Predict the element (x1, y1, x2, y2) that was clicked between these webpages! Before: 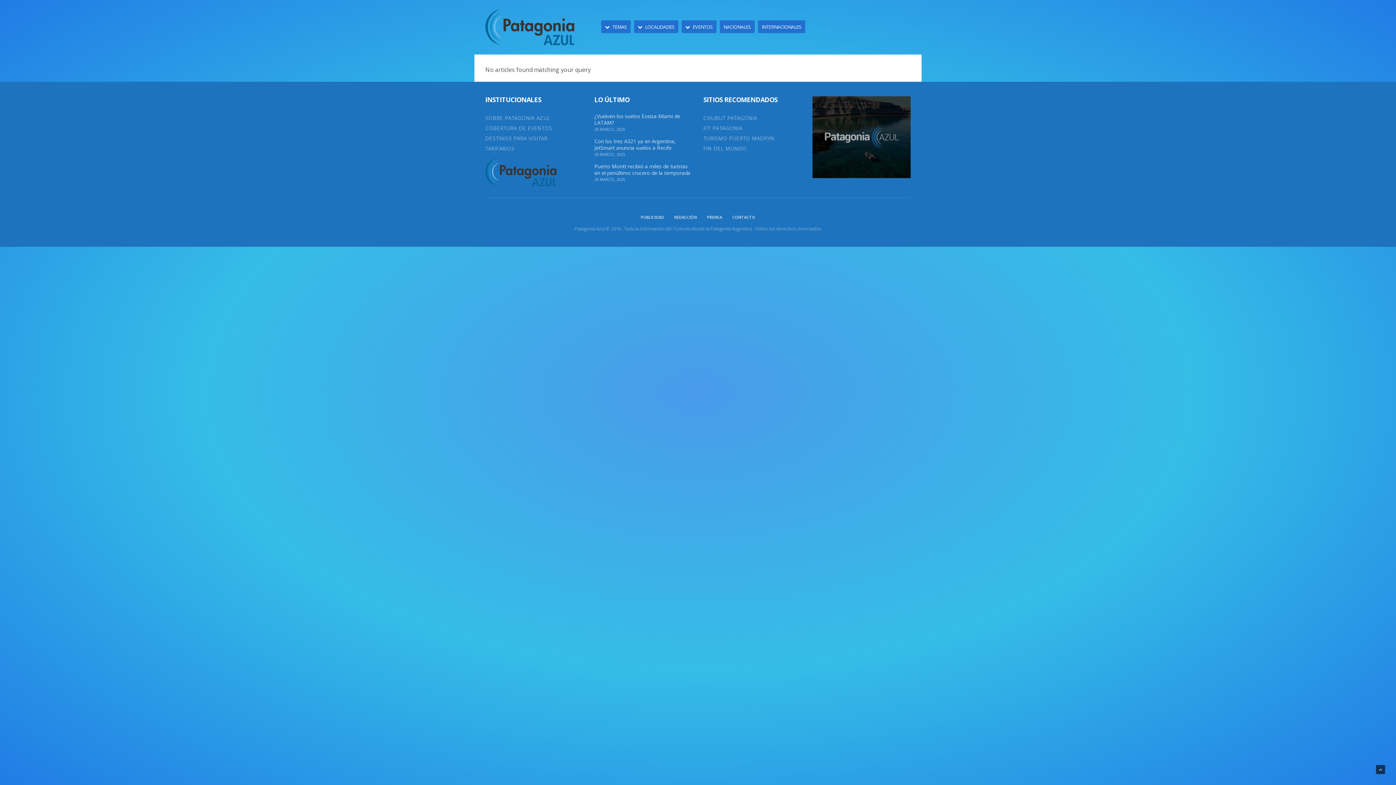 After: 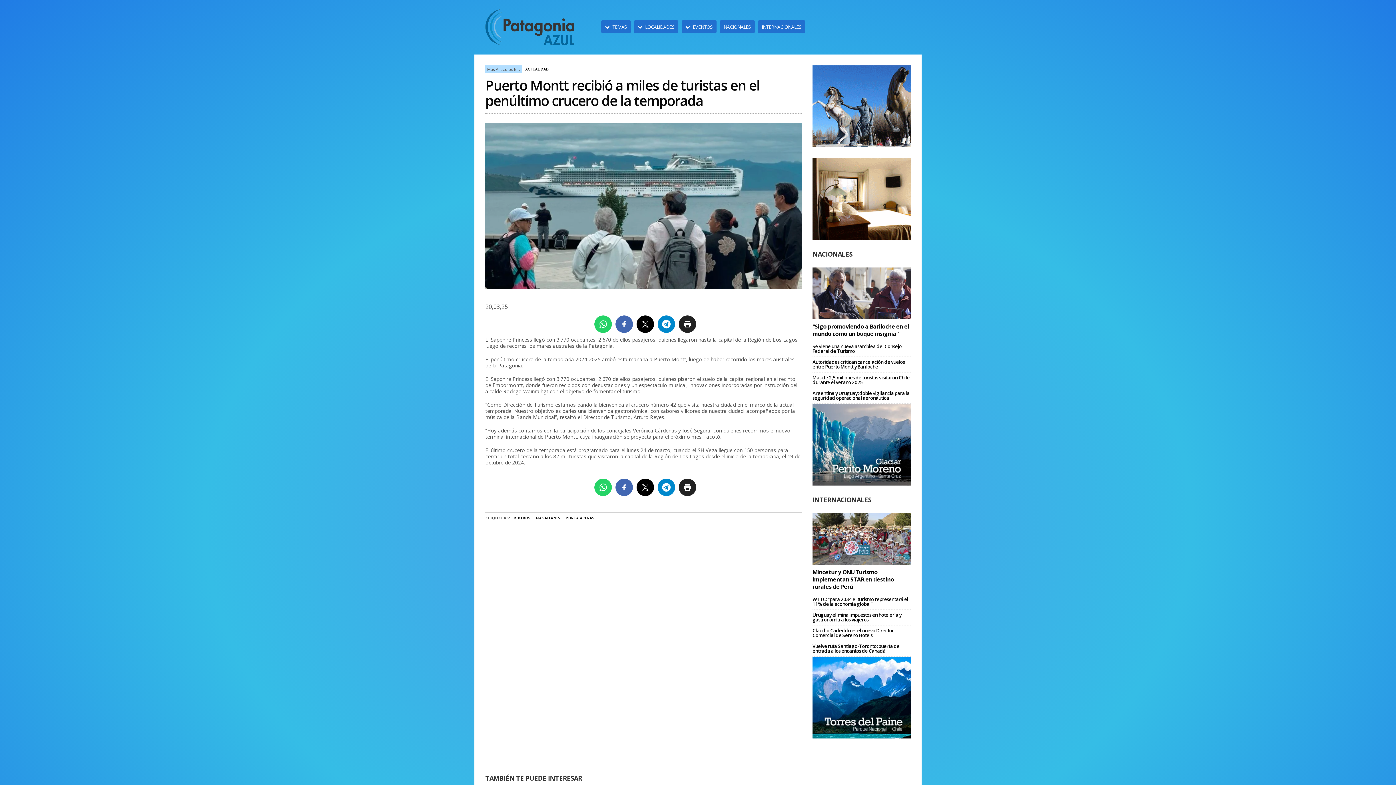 Action: bbox: (594, 163, 692, 176) label: Puerto Montt recibió a miles de turistas en el penúltimo crucero de la temporada